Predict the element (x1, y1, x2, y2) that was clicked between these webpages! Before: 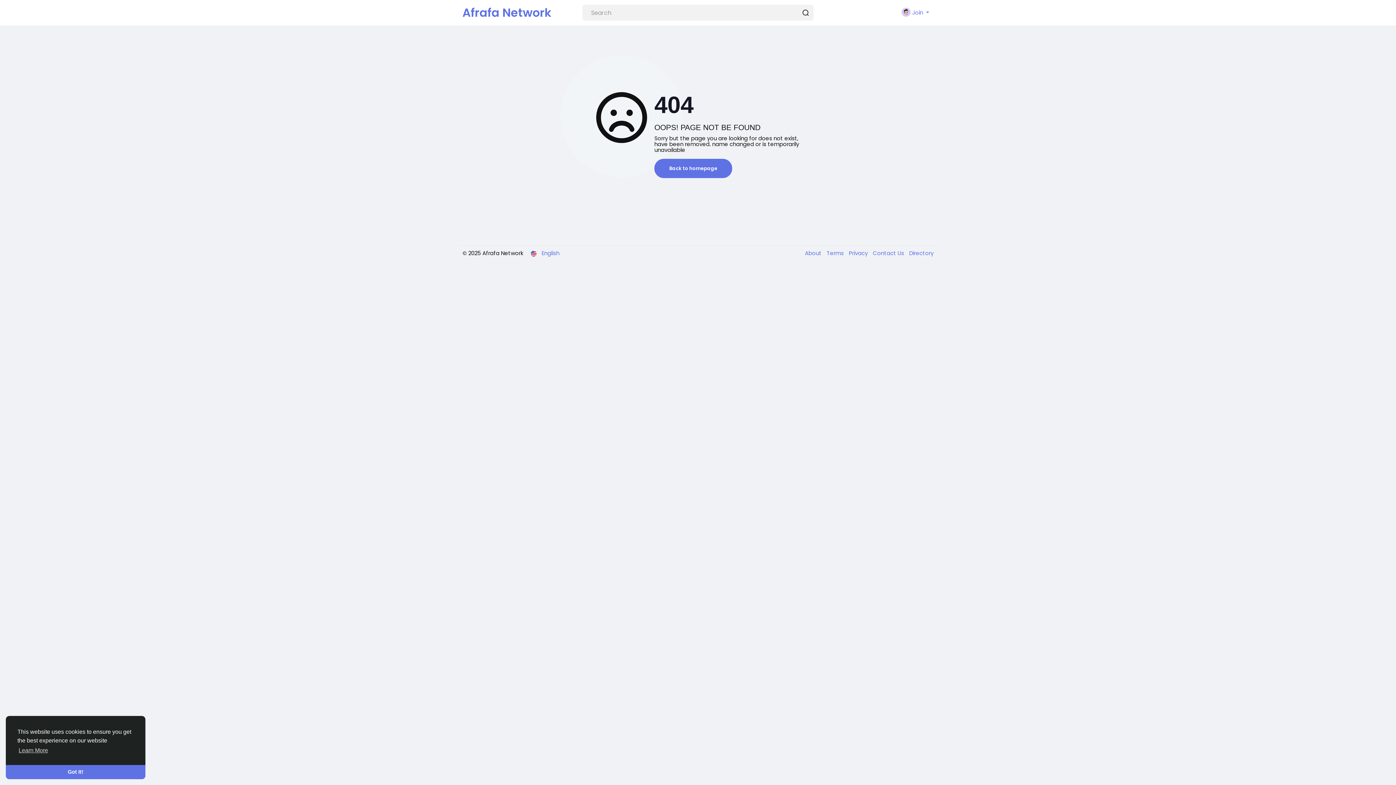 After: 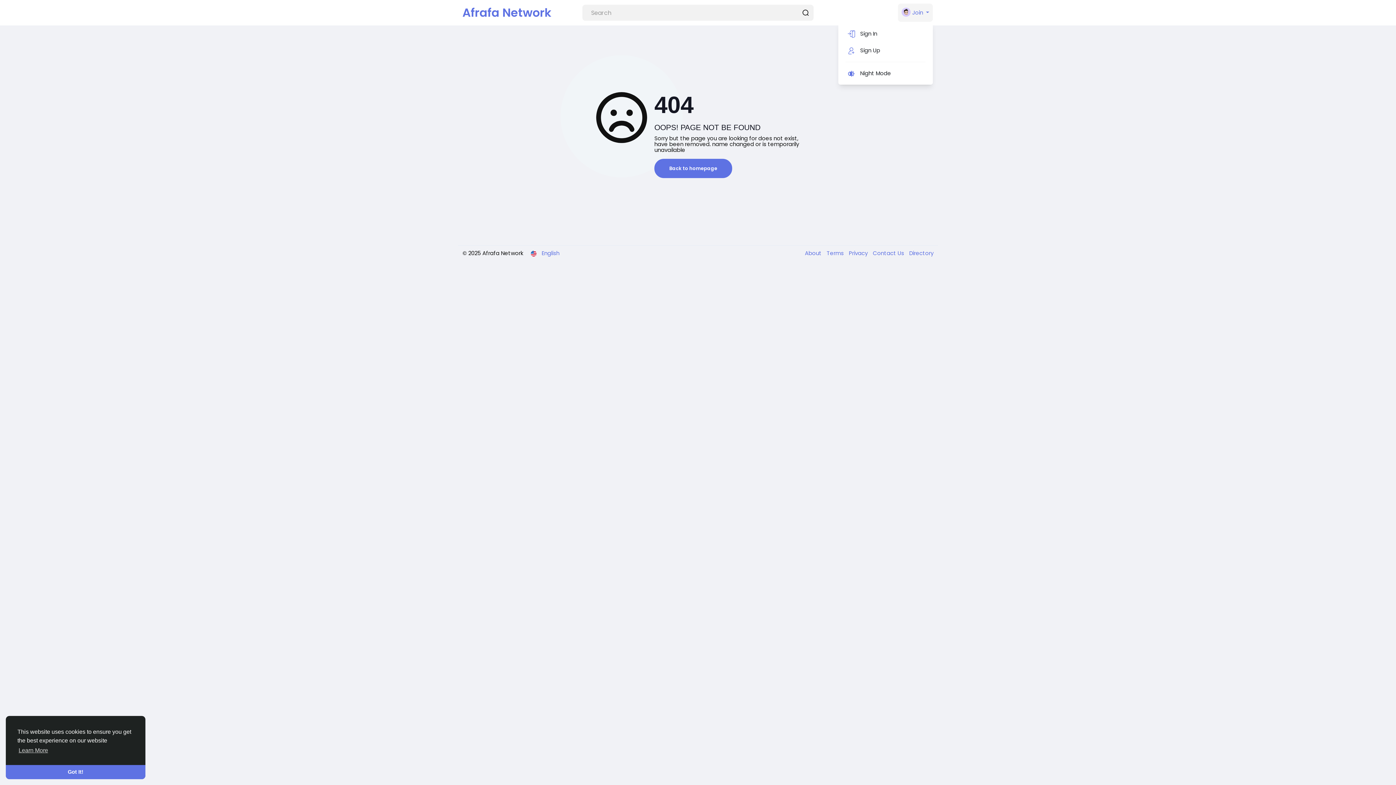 Action: label:  Join  bbox: (898, 3, 933, 21)